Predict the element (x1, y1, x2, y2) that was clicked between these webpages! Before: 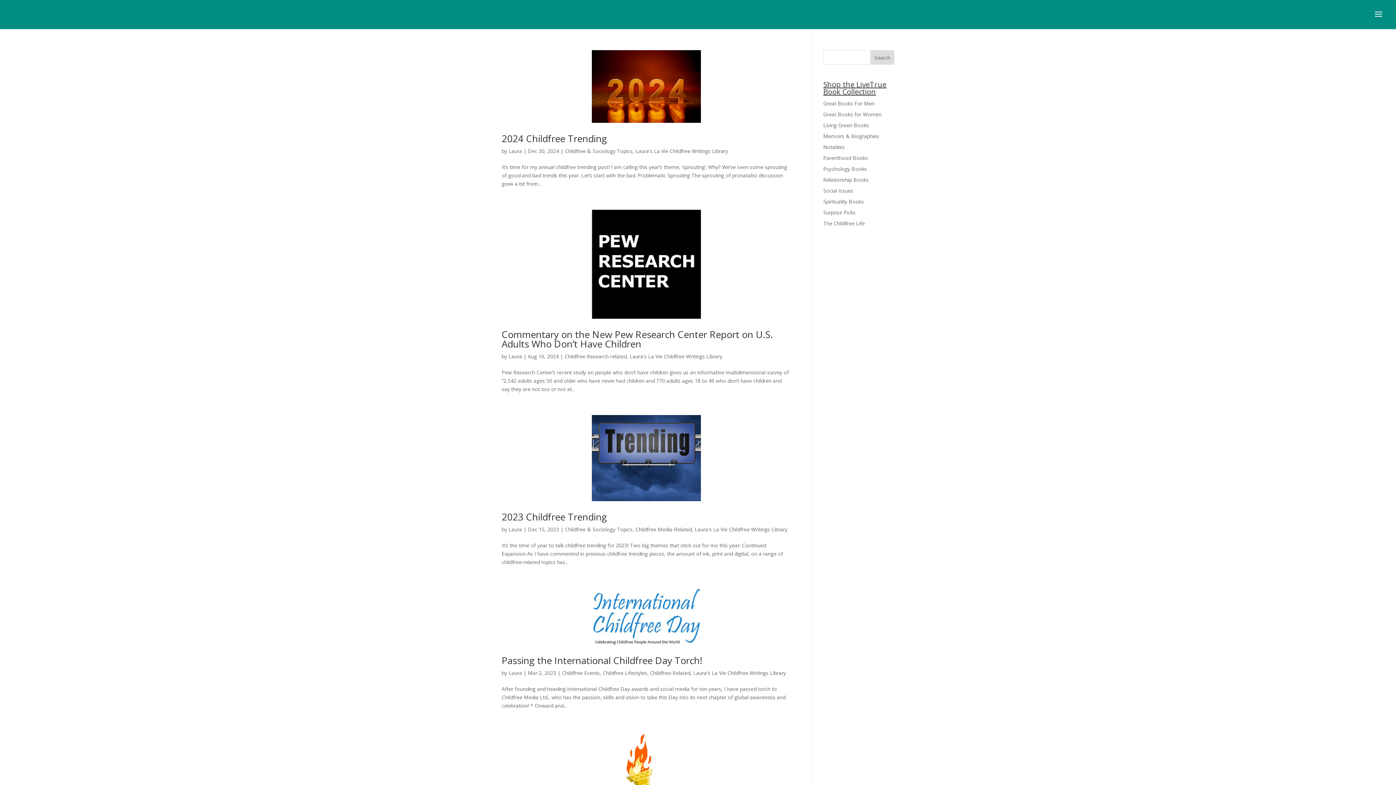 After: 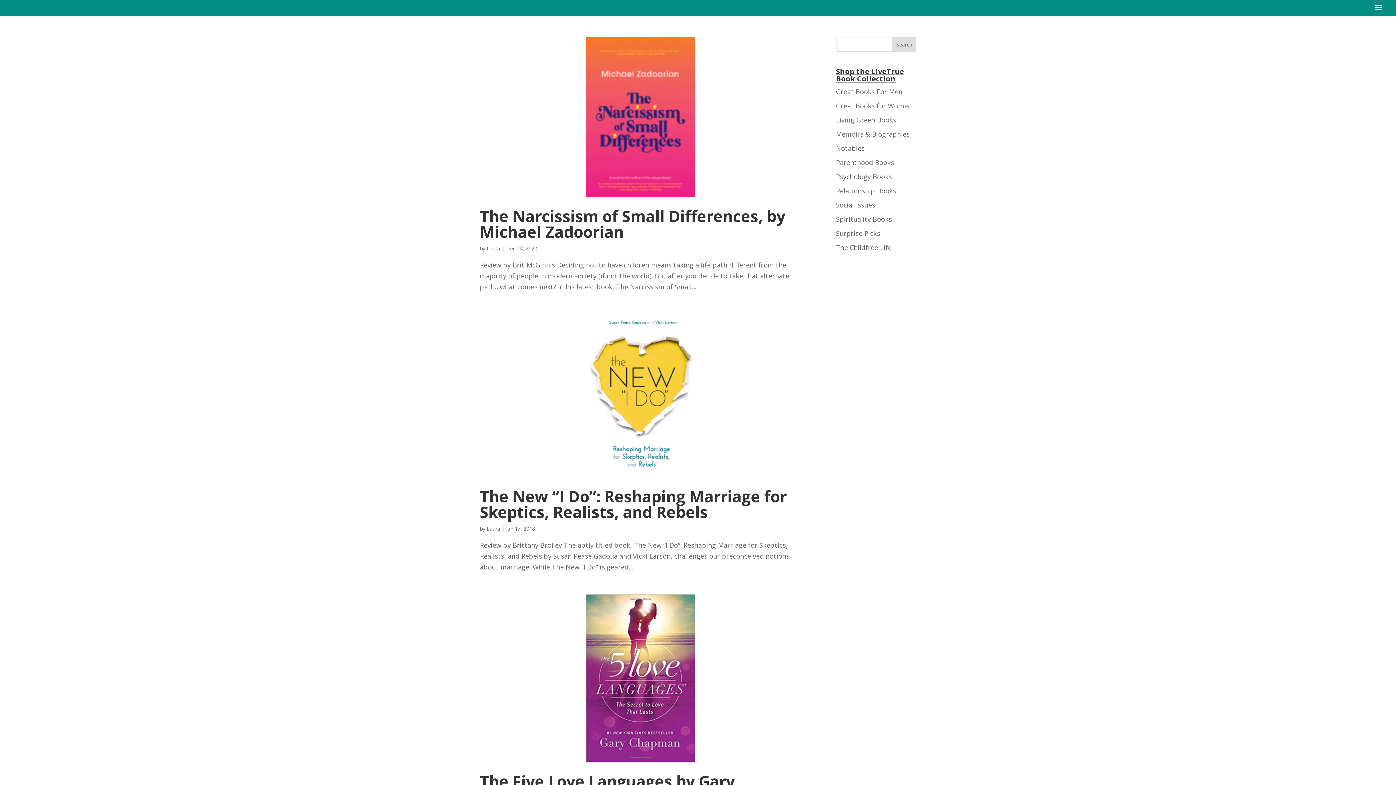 Action: bbox: (823, 176, 868, 183) label: Relationship Books